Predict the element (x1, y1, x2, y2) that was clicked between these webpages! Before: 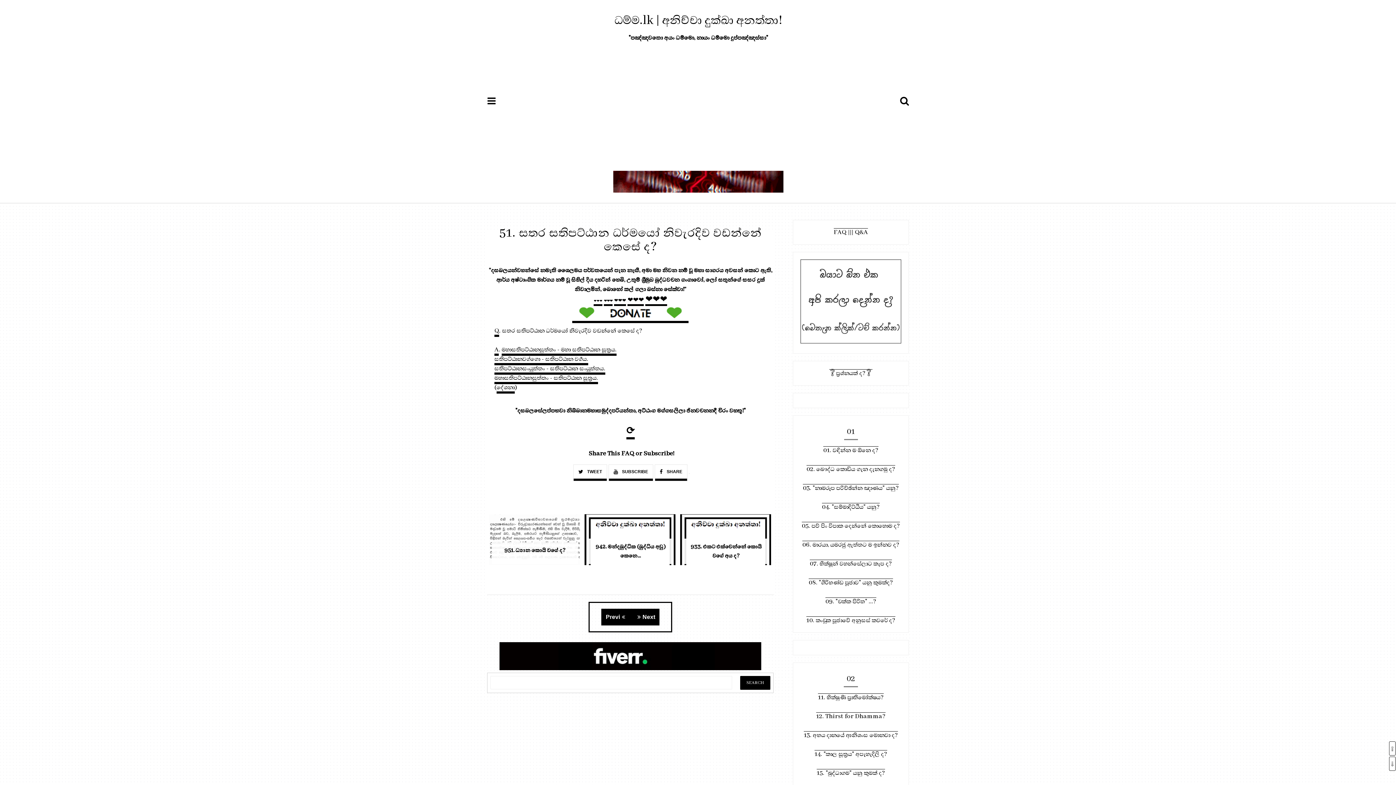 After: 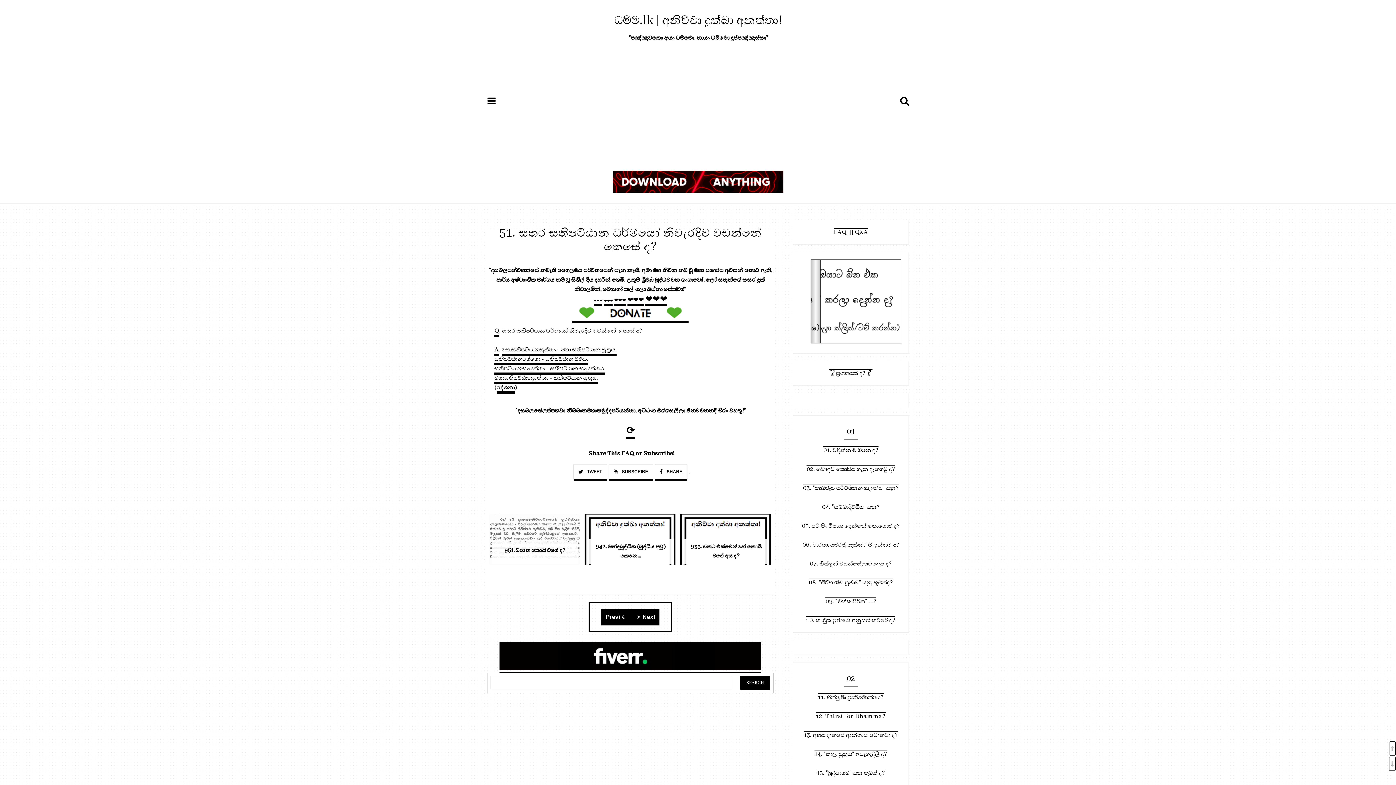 Action: bbox: (499, 664, 761, 671)